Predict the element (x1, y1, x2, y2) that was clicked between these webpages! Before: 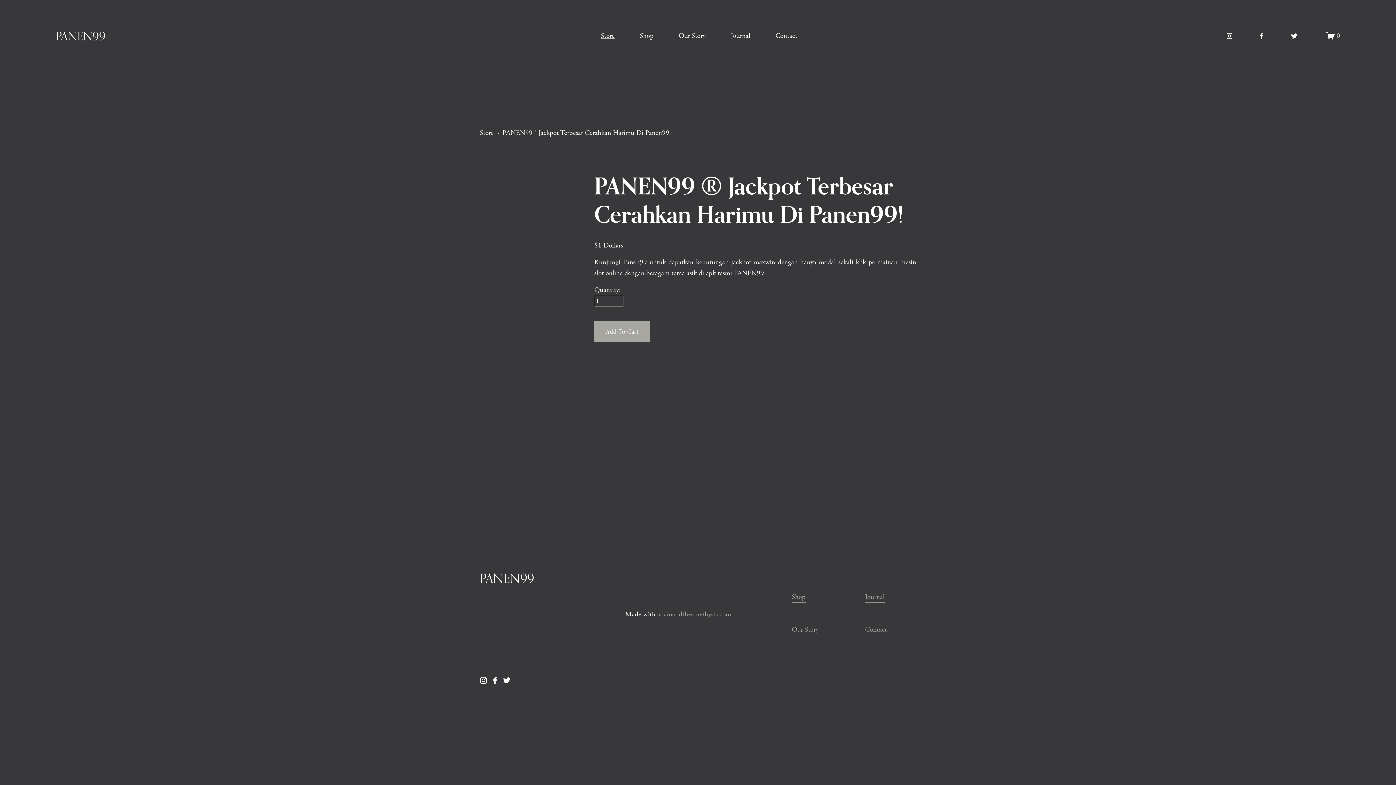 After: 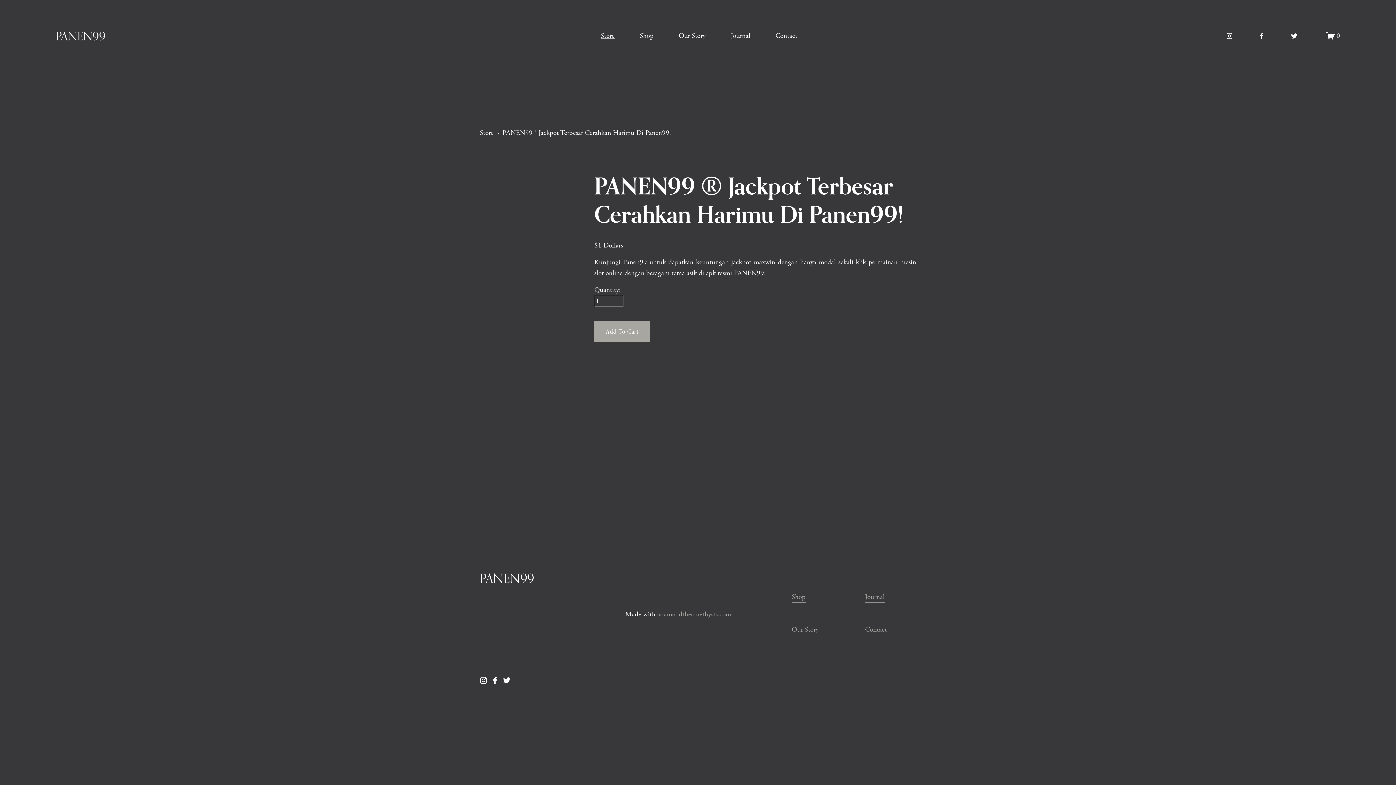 Action: bbox: (55, 29, 105, 42) label: PANEN99